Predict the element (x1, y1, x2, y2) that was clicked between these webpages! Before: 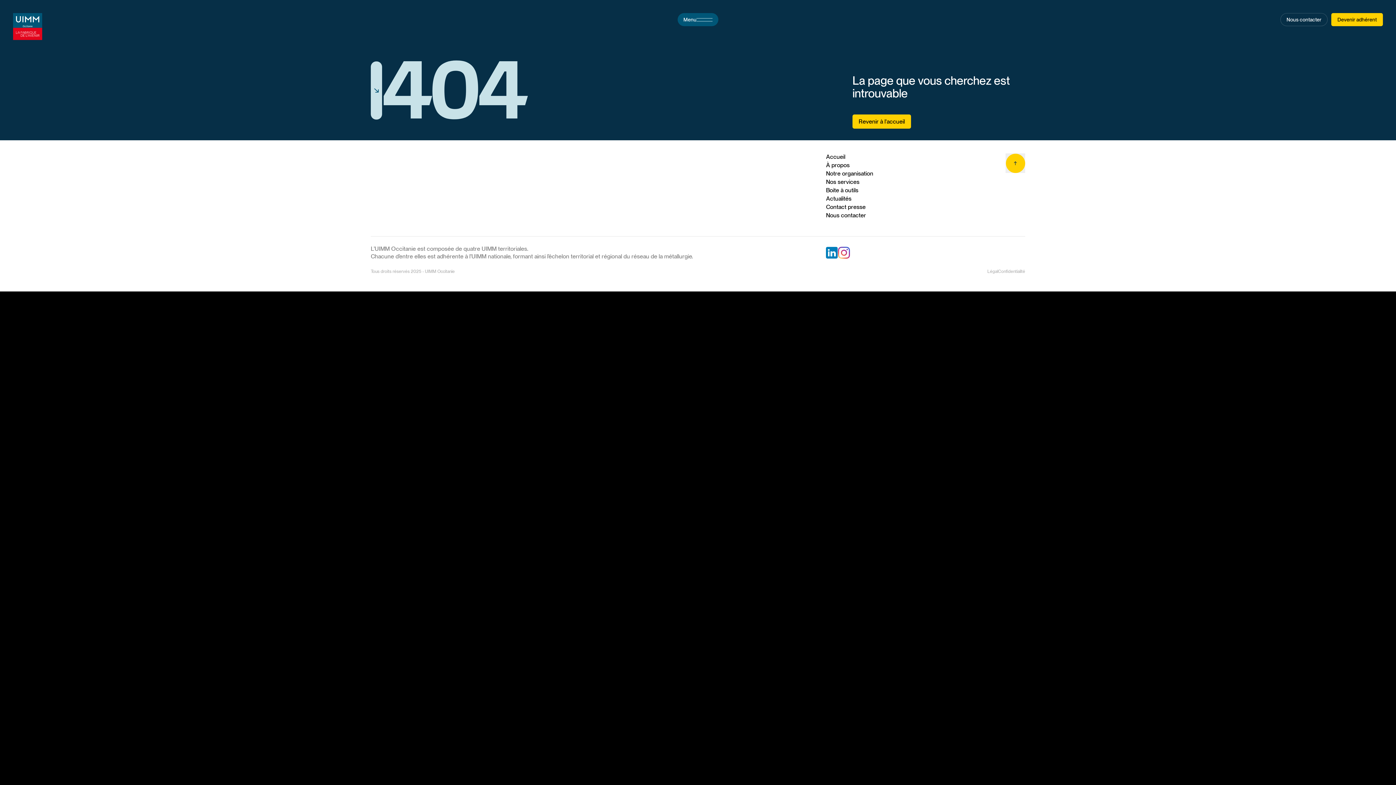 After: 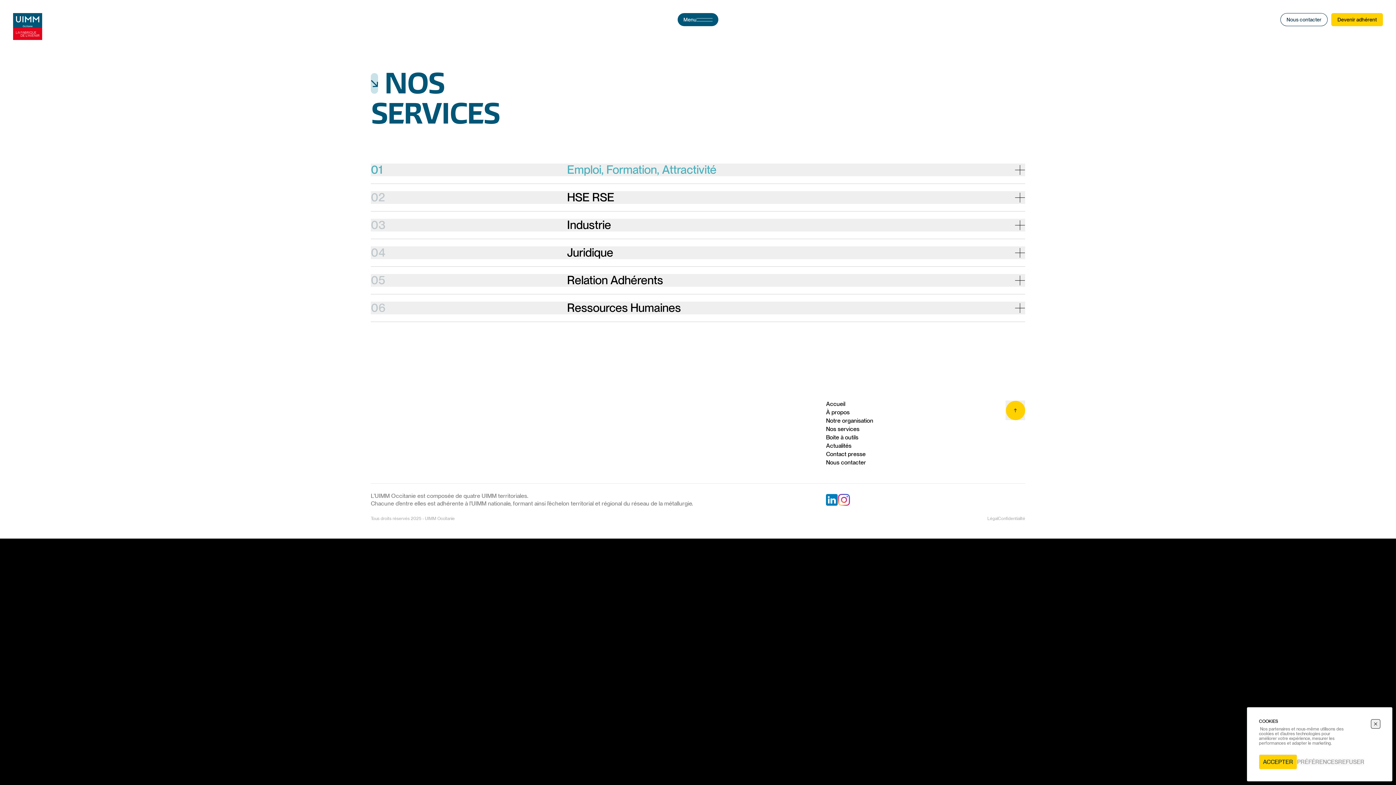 Action: bbox: (826, 178, 859, 185) label: Nos services